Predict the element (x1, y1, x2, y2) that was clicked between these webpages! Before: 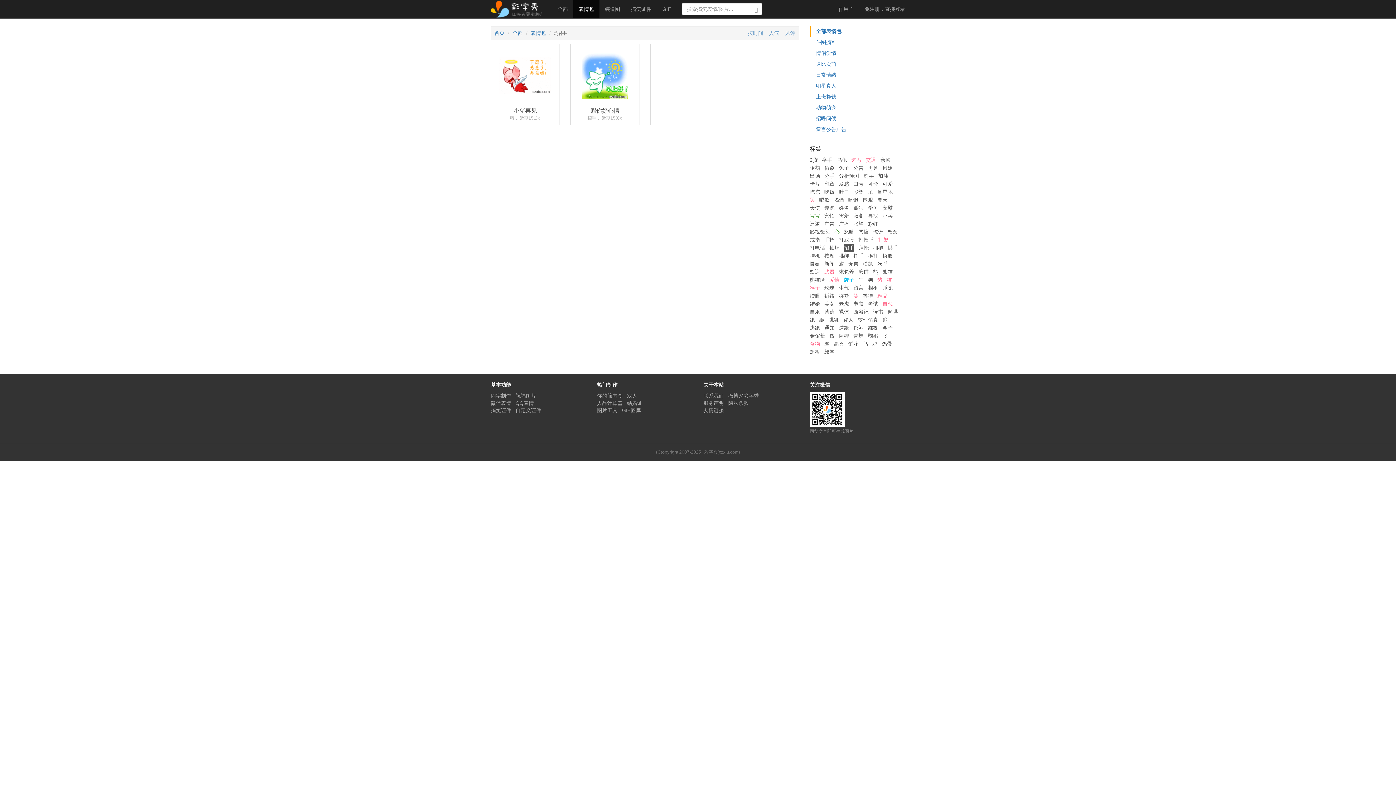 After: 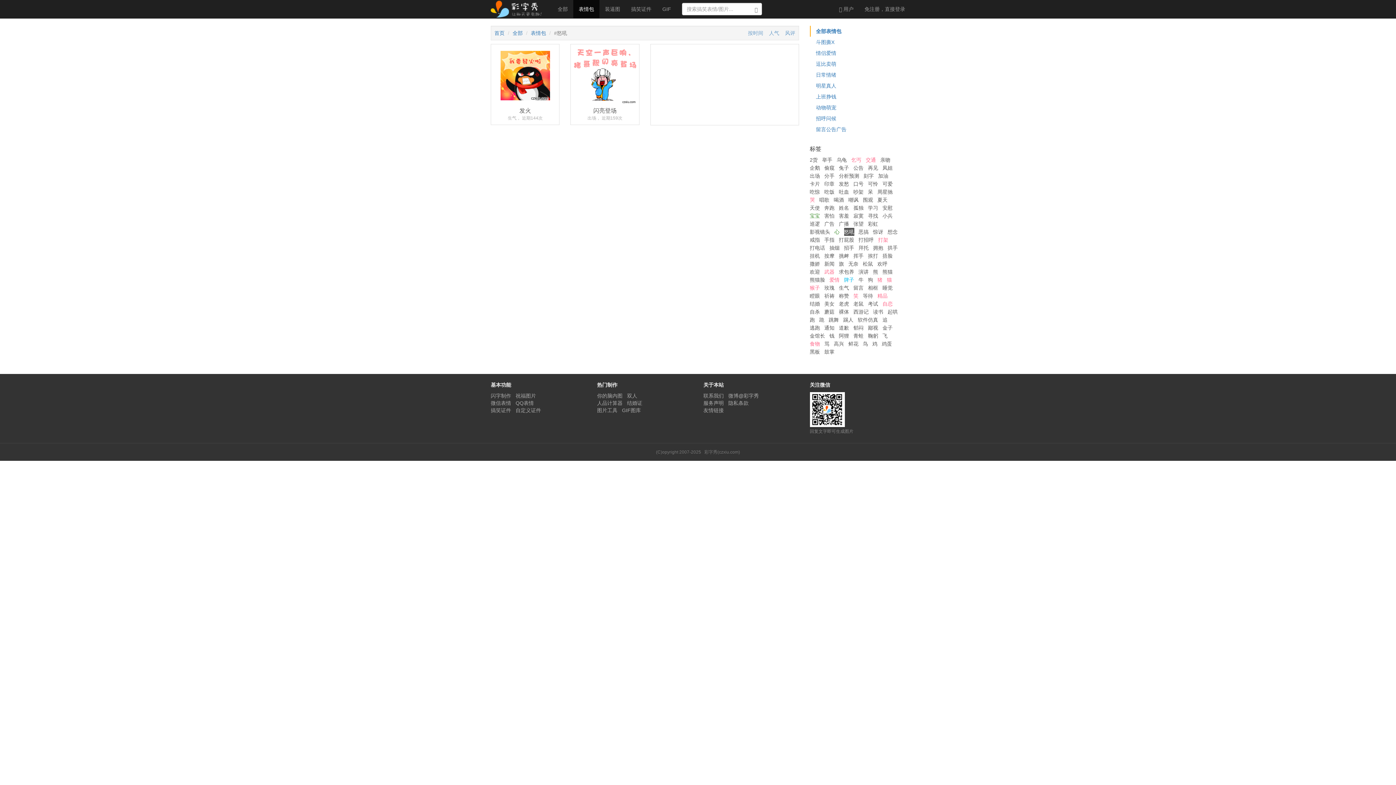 Action: bbox: (844, 228, 854, 236) label: 怒吼